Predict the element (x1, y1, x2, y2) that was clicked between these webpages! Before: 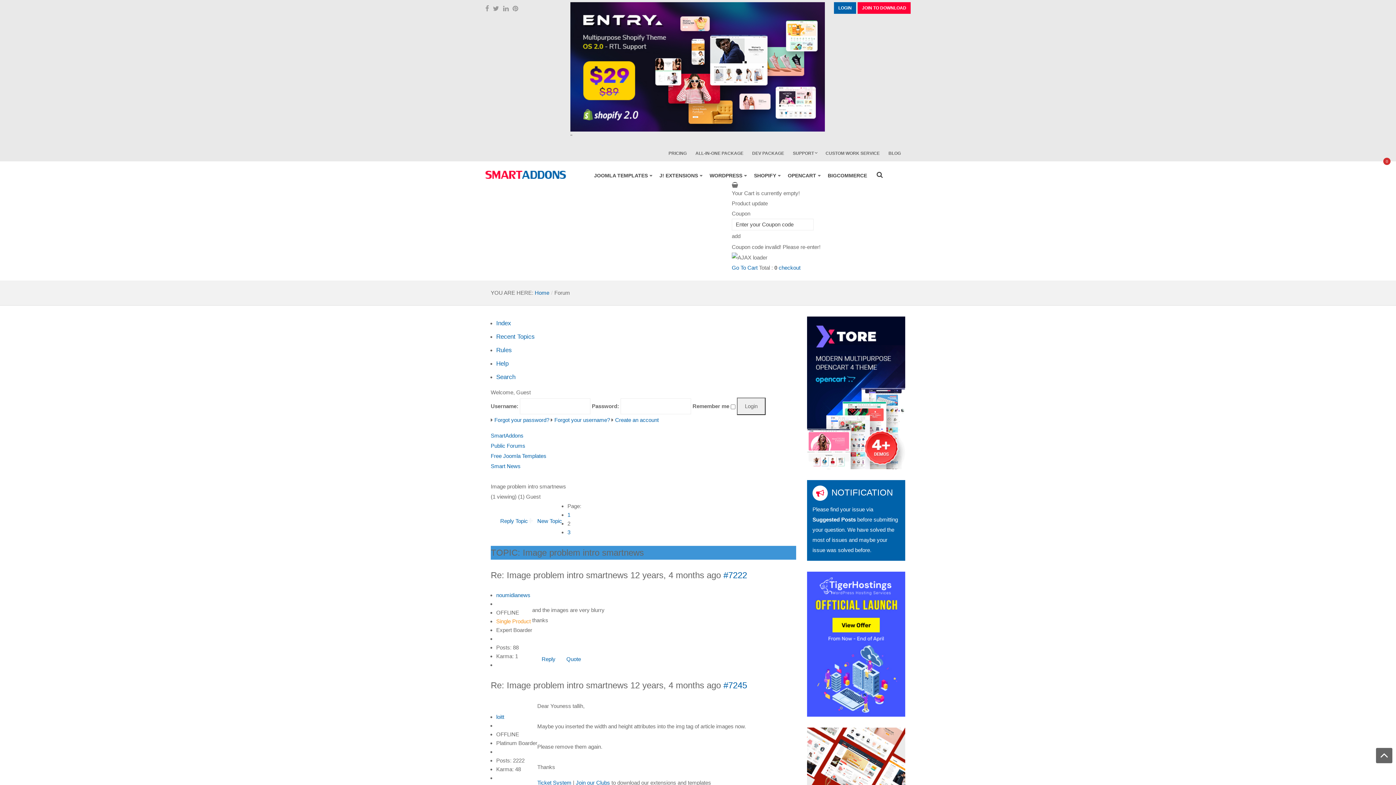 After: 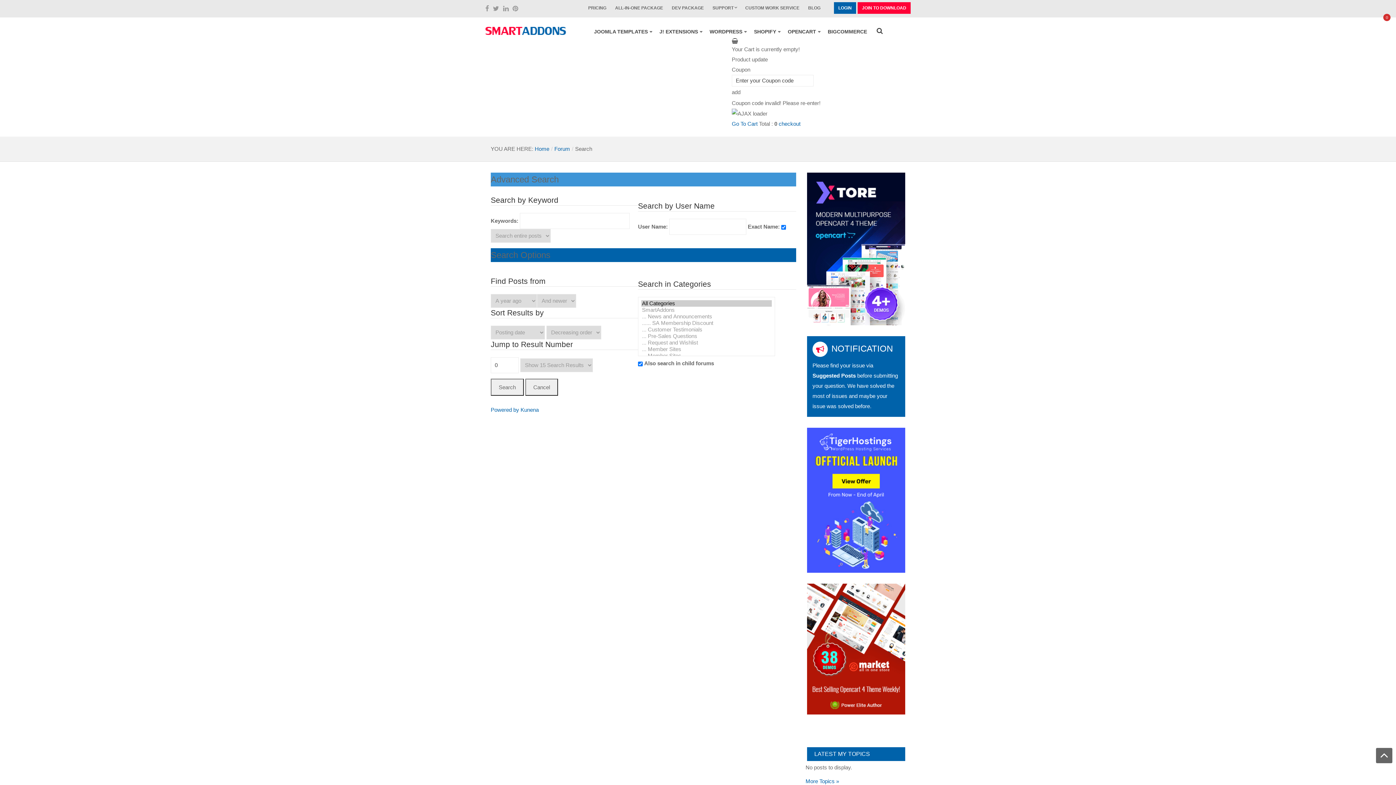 Action: label: Search bbox: (496, 374, 515, 380)